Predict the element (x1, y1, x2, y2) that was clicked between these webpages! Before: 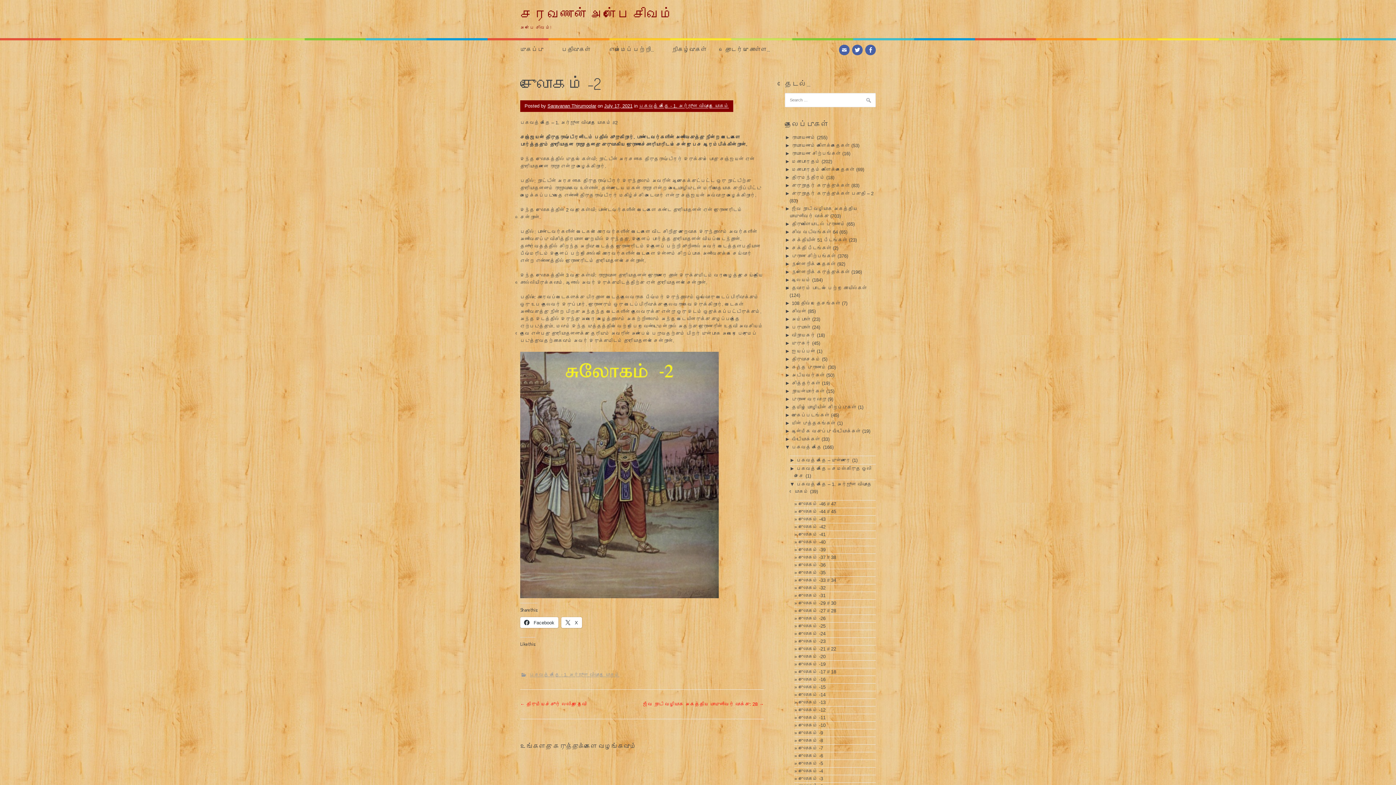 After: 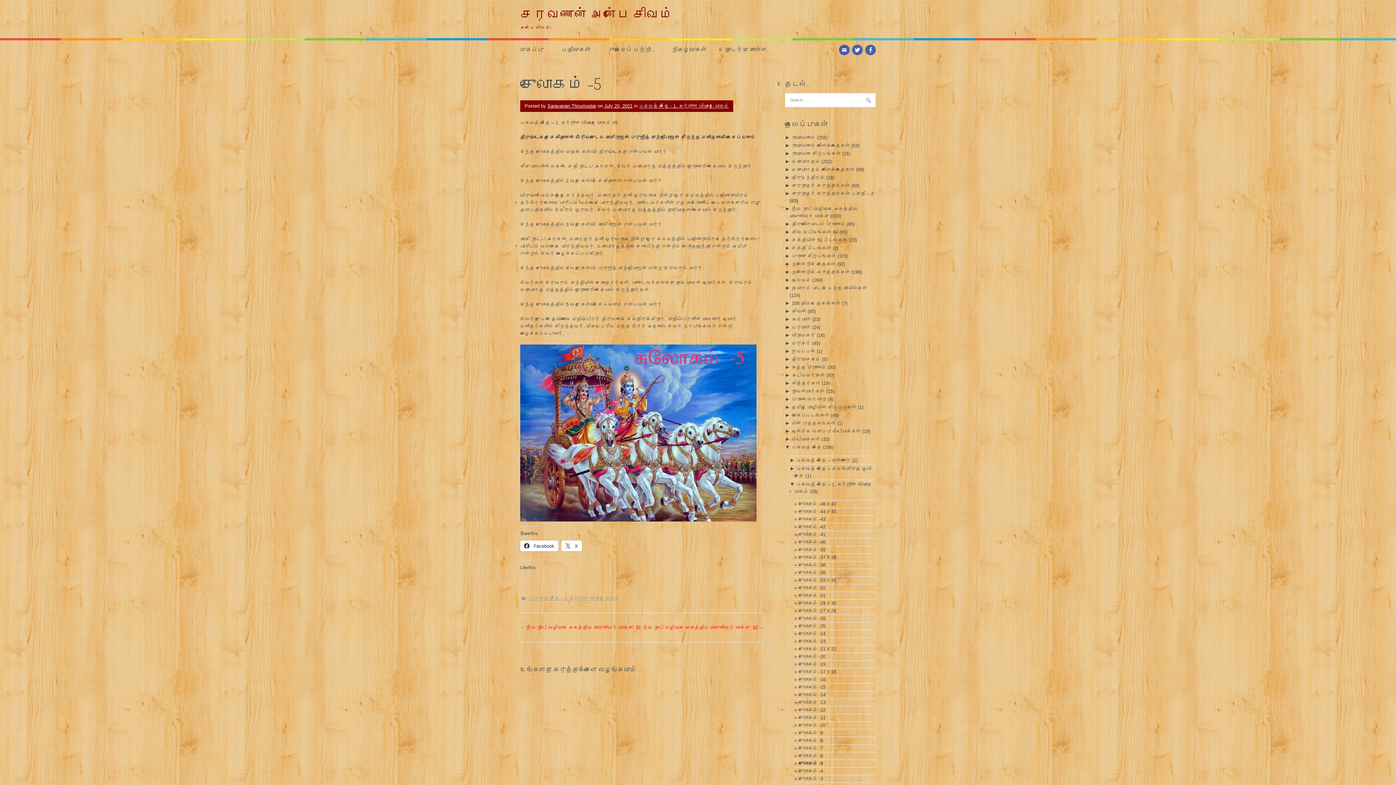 Action: label: சுலோகம் -5 bbox: (798, 761, 823, 766)